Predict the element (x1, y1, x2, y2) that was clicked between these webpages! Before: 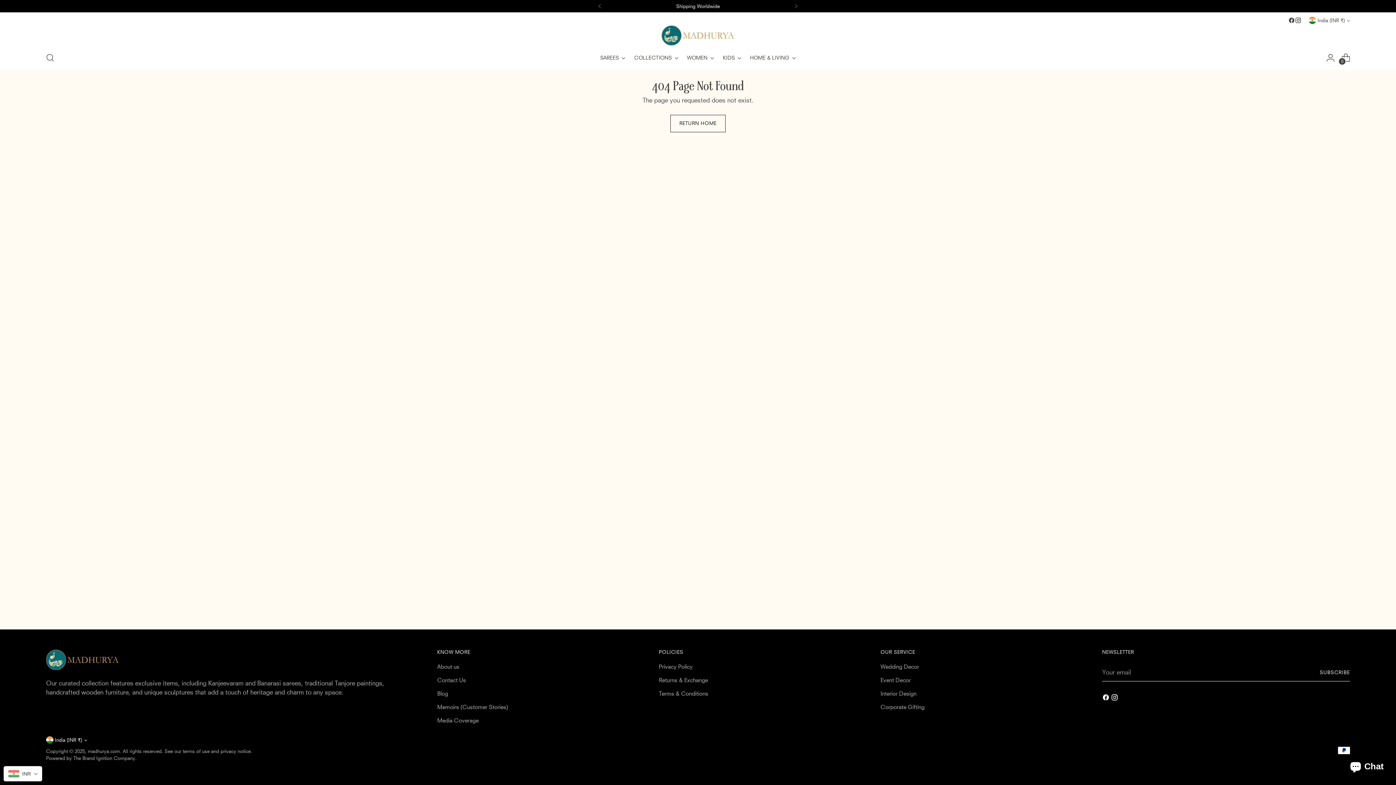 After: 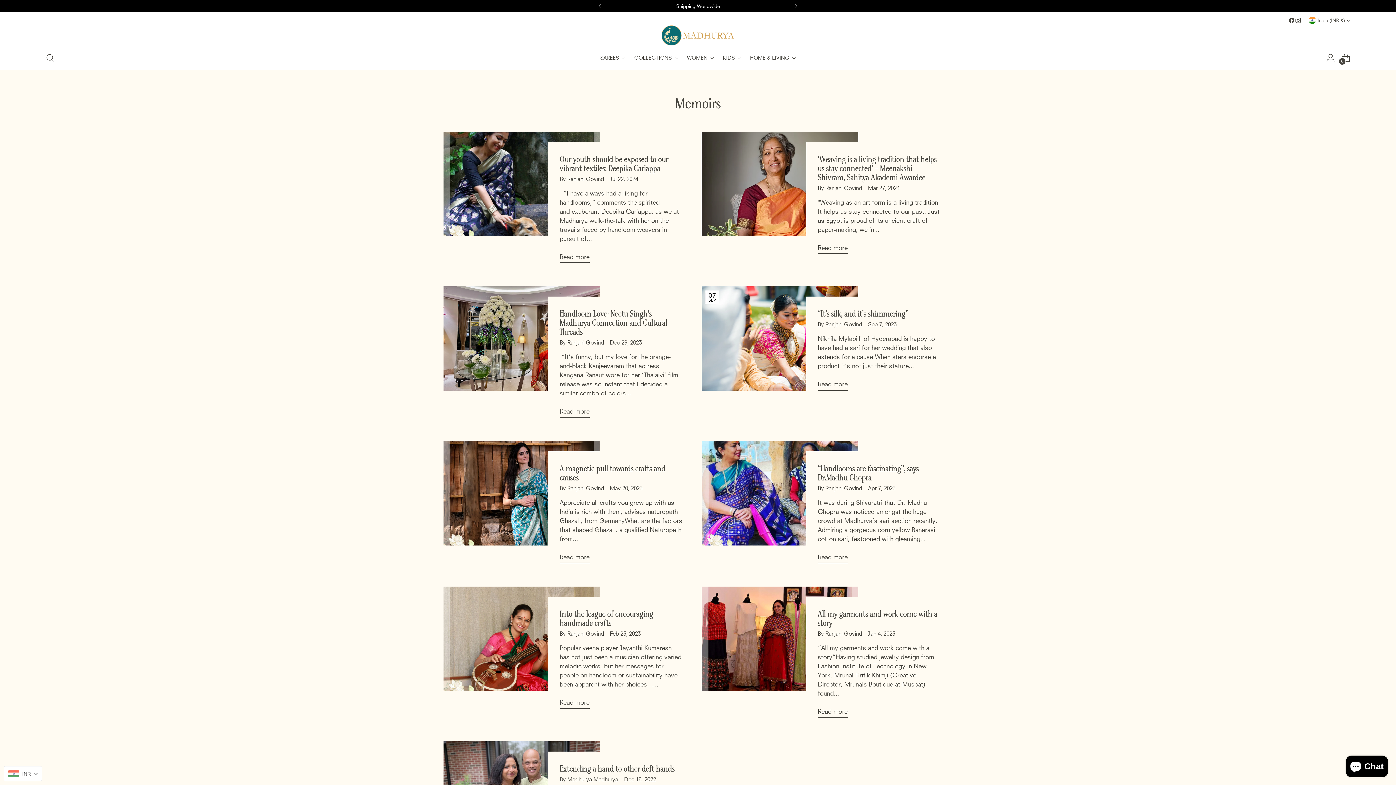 Action: label: Memoirs (Customer Stories) bbox: (437, 704, 508, 710)